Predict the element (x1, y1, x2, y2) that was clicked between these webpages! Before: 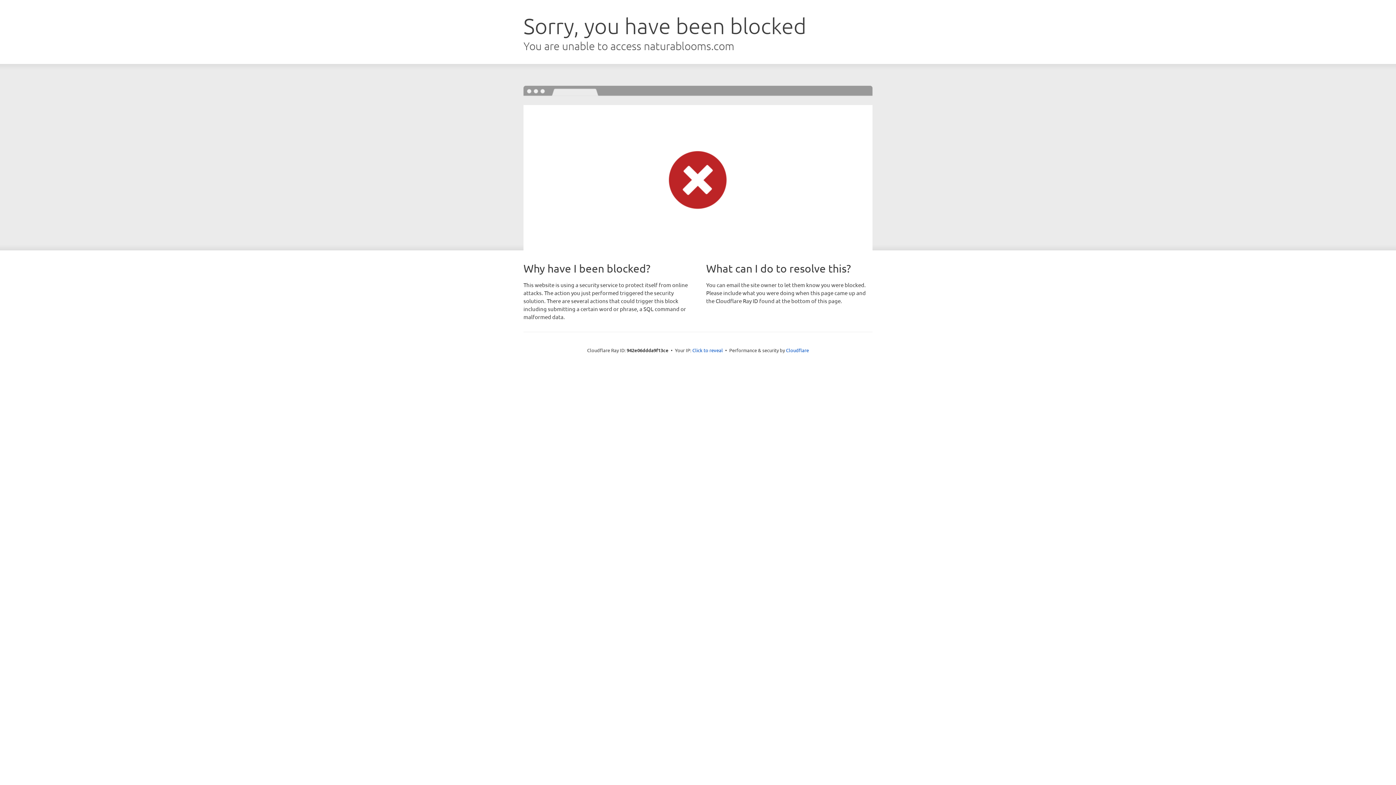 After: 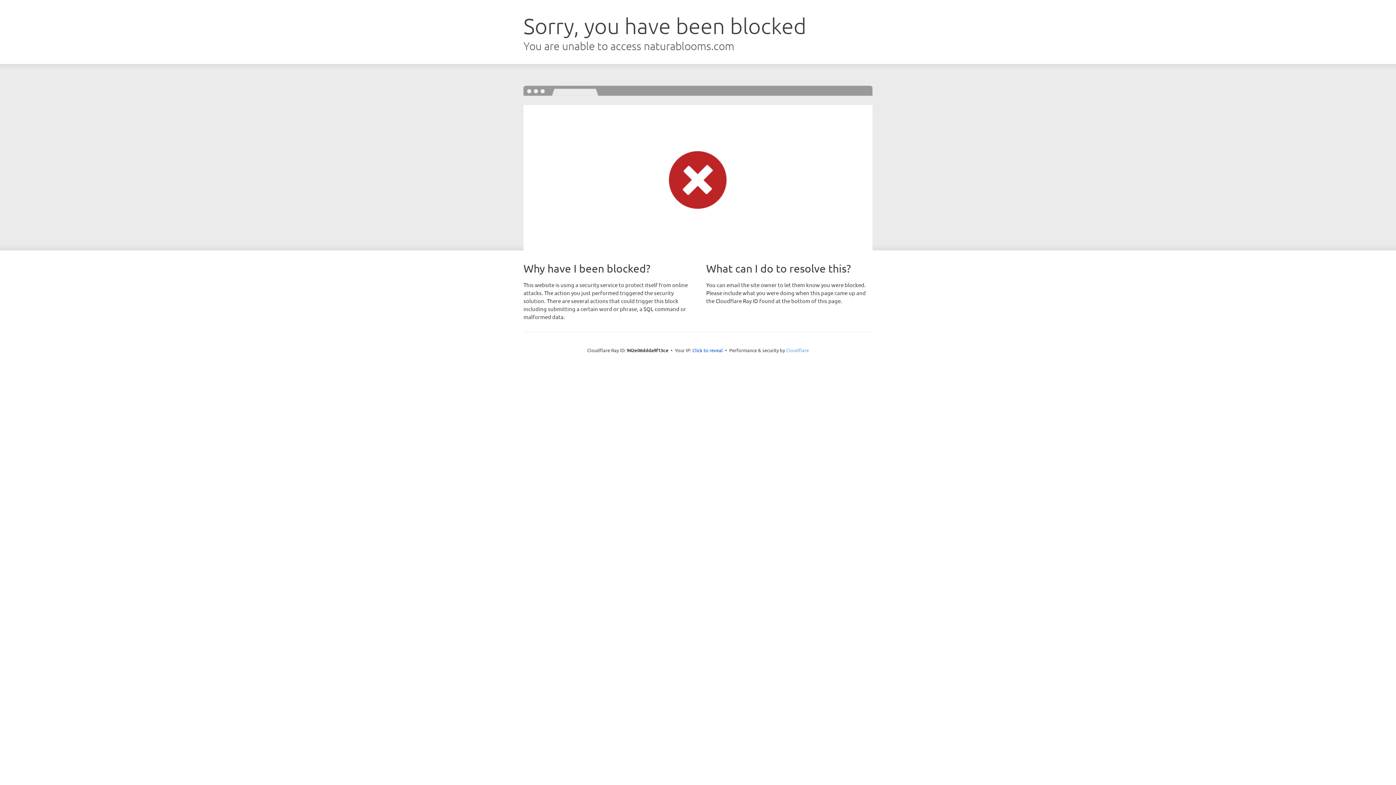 Action: label: Cloudflare bbox: (786, 347, 809, 353)